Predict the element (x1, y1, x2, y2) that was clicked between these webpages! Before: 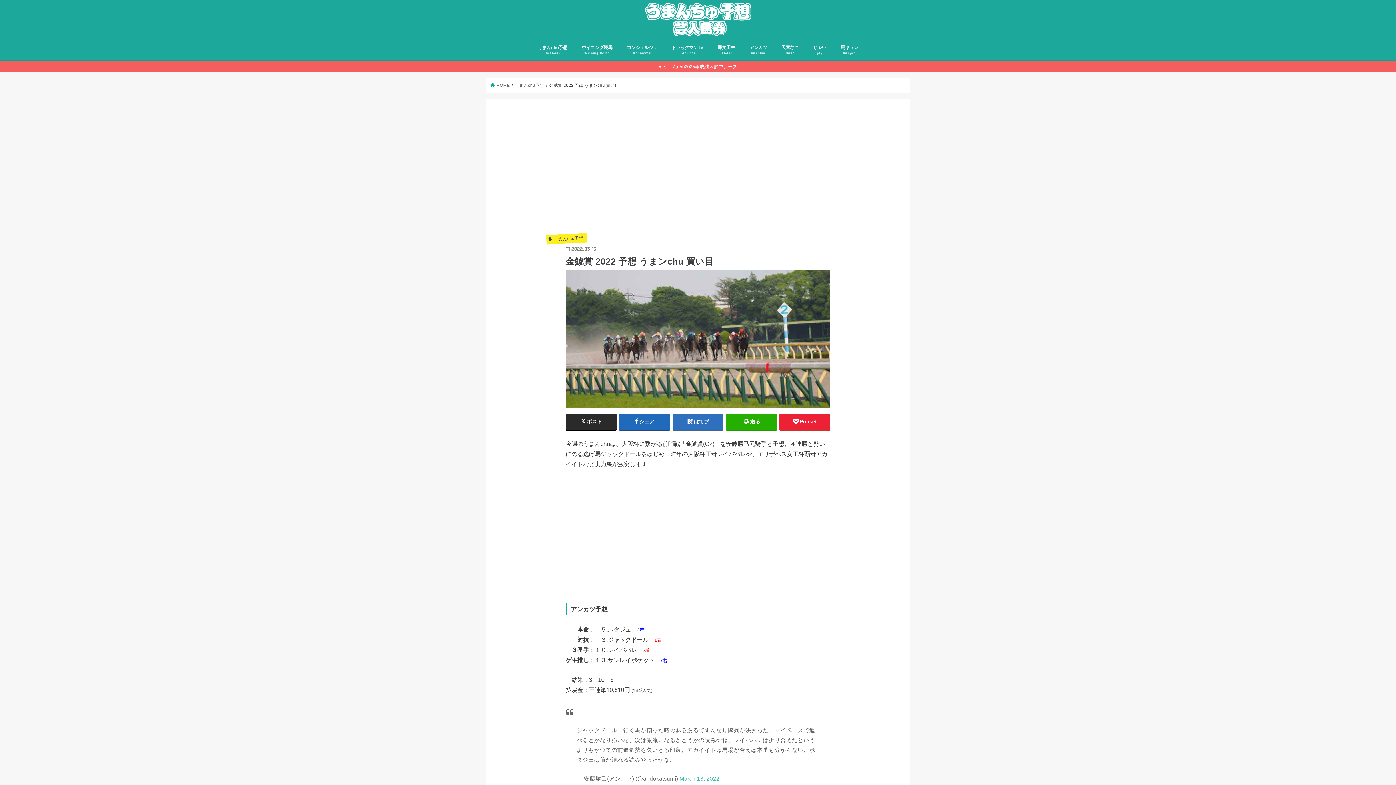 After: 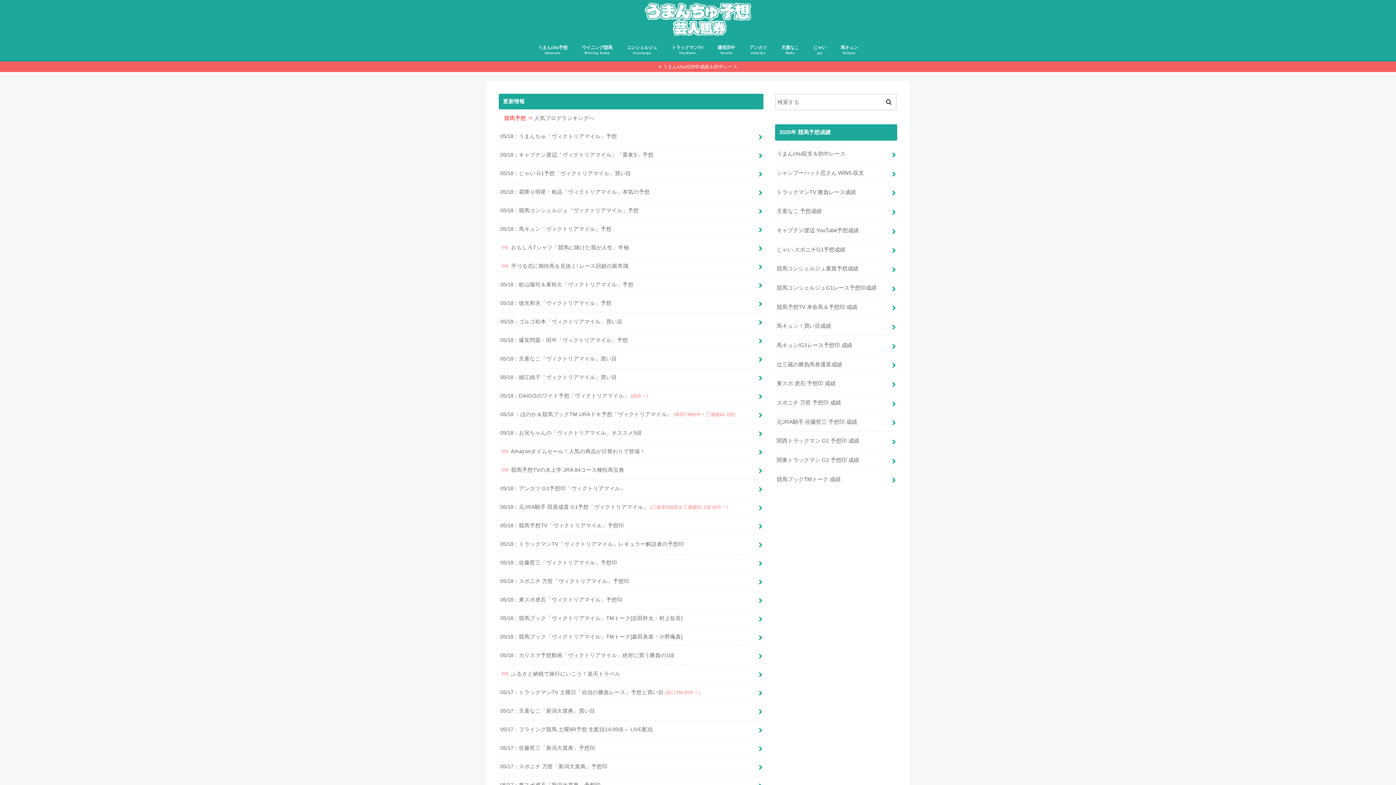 Action: bbox: (490, 83, 509, 87) label:  HOME